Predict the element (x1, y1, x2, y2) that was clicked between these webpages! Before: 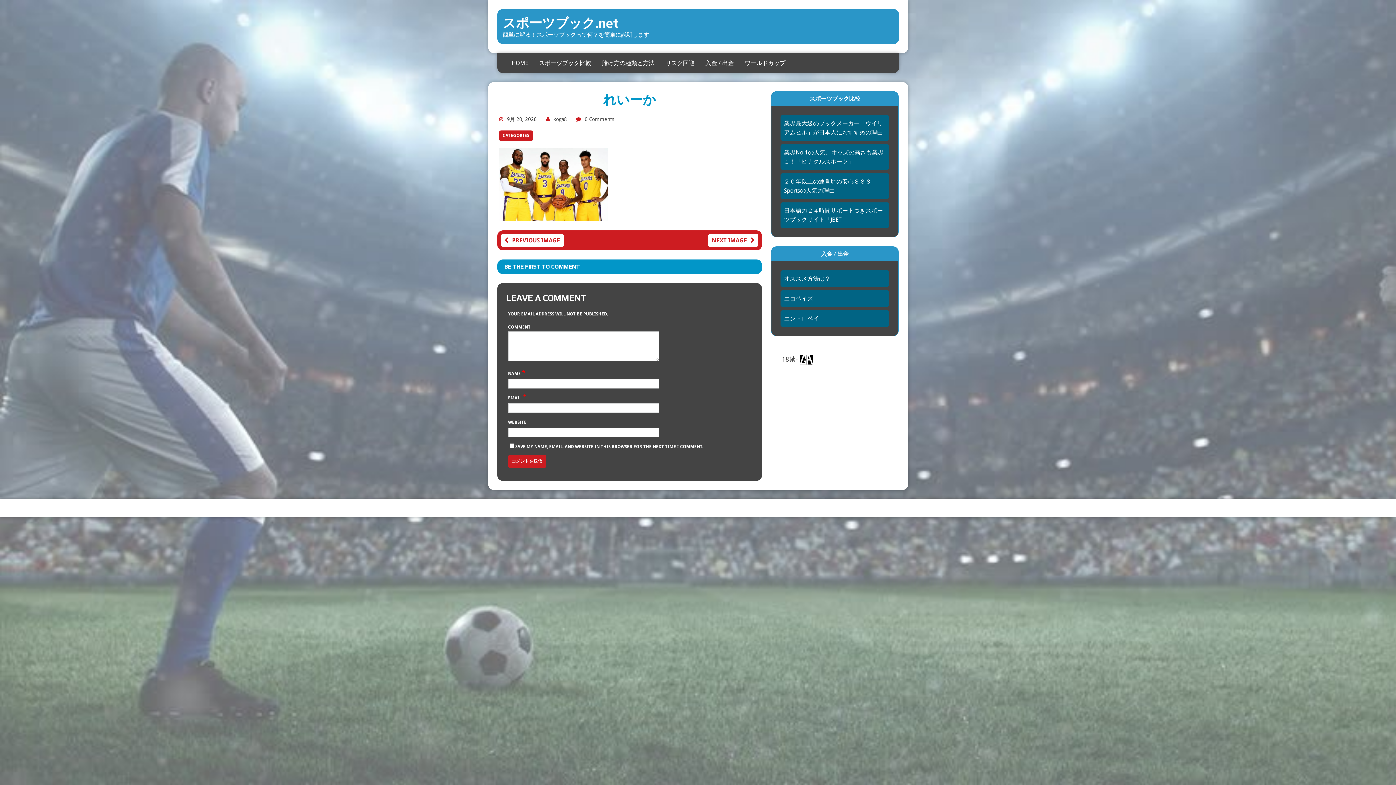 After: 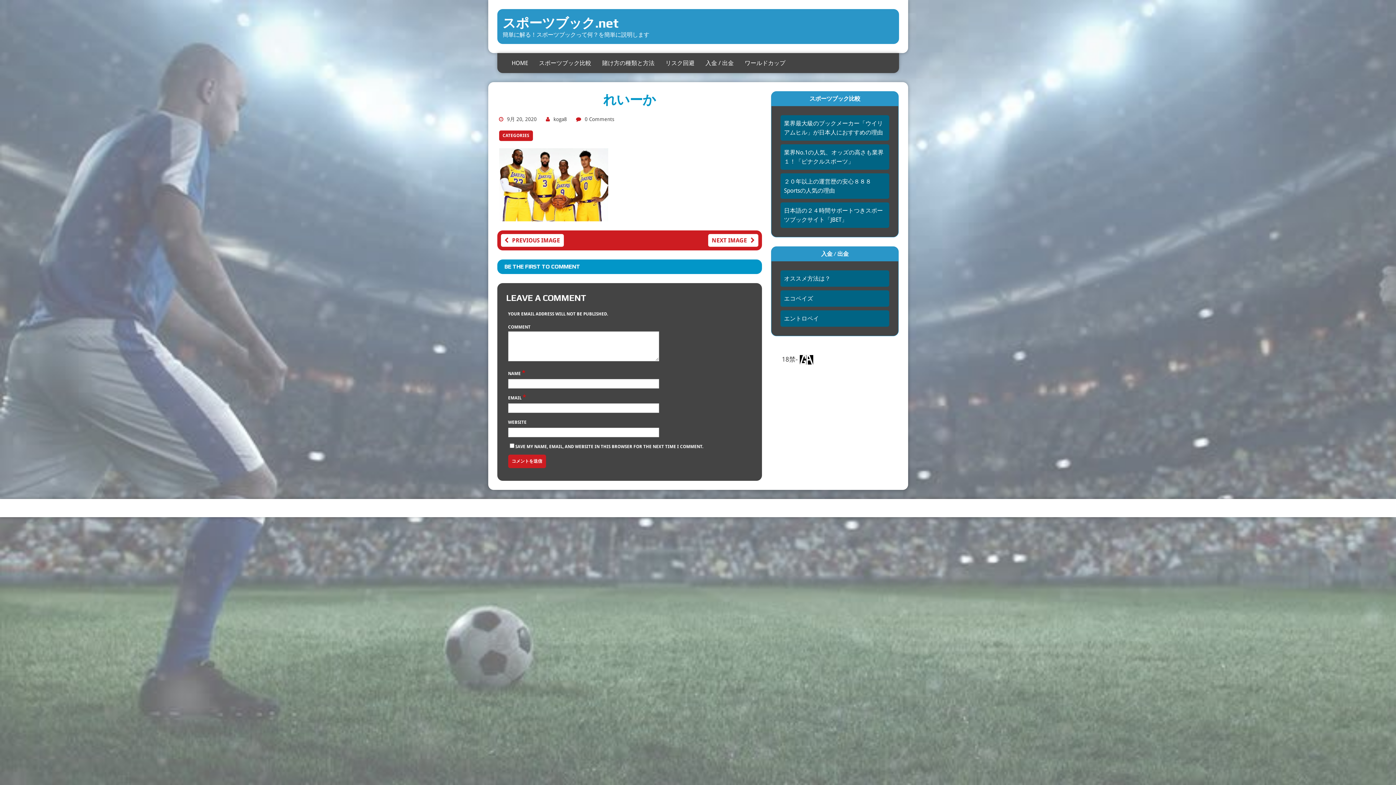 Action: bbox: (799, 355, 813, 363)